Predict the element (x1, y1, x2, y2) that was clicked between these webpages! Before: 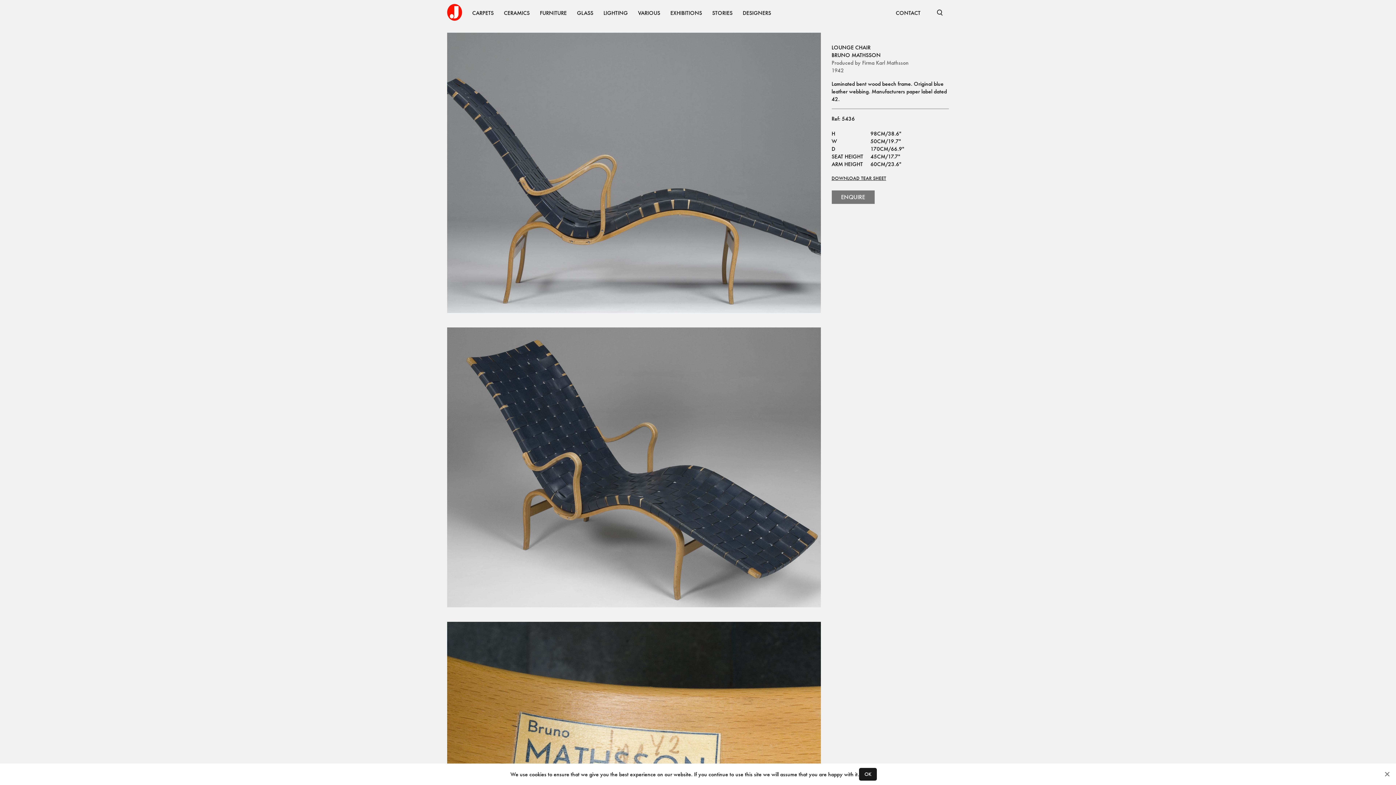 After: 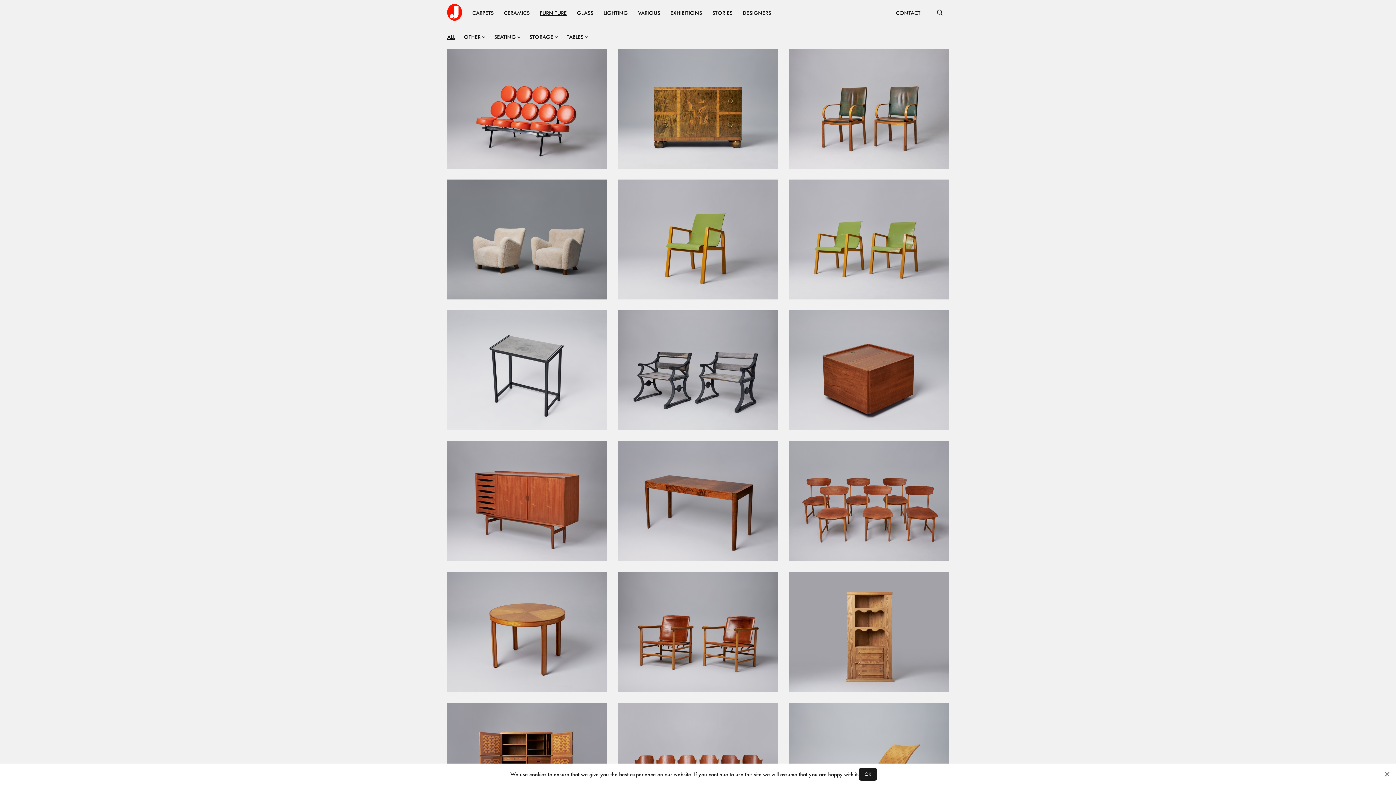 Action: bbox: (534, 3, 572, 21) label: FURNITURE